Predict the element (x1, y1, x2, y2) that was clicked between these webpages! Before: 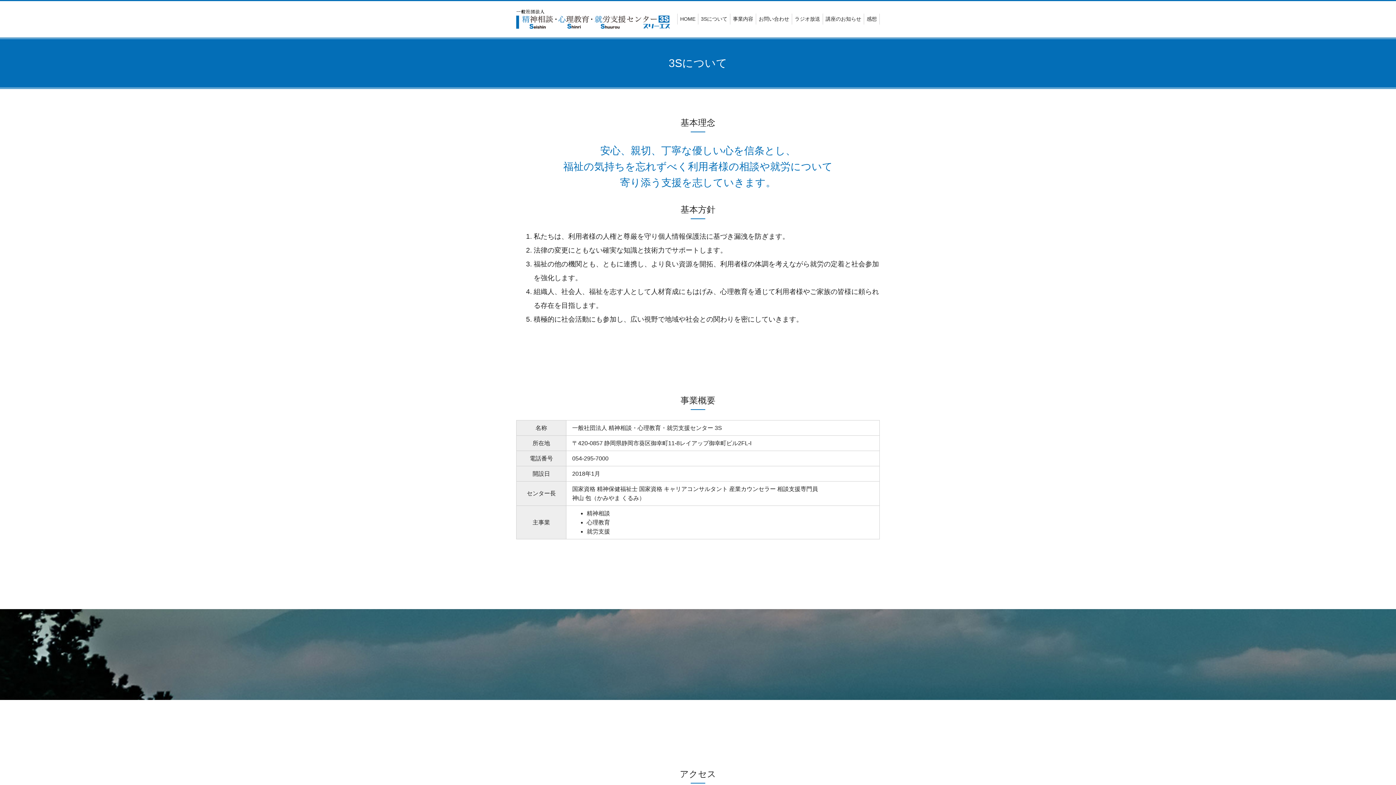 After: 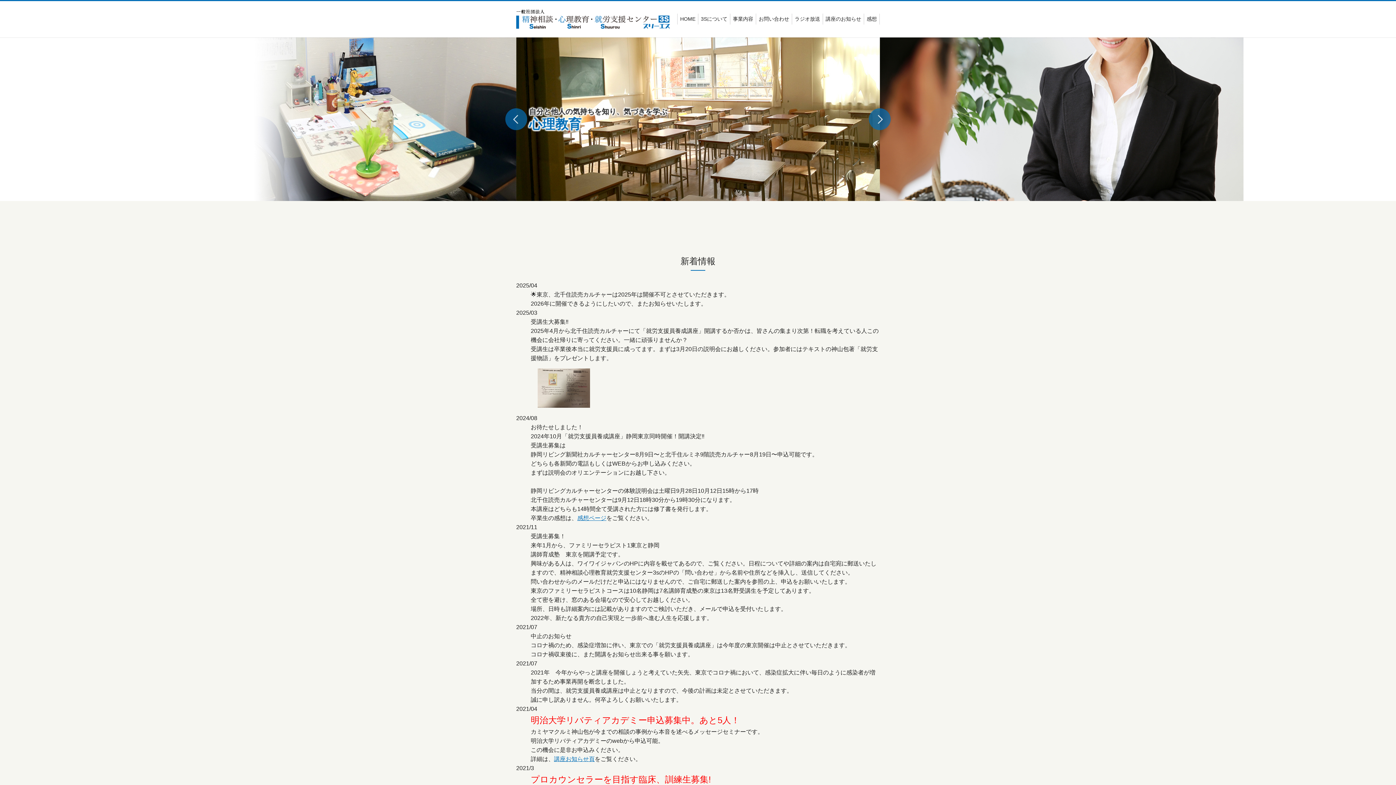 Action: bbox: (516, 16, 670, 20)